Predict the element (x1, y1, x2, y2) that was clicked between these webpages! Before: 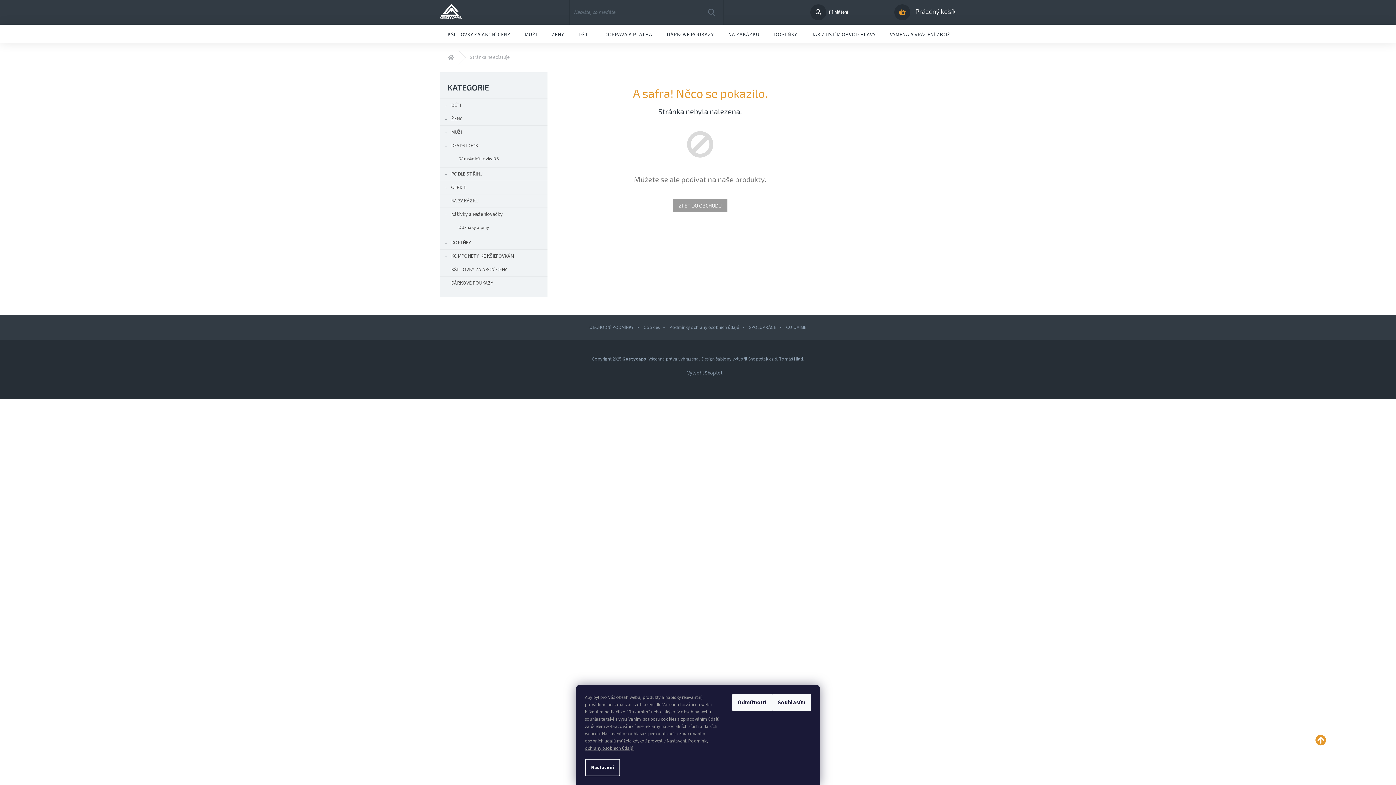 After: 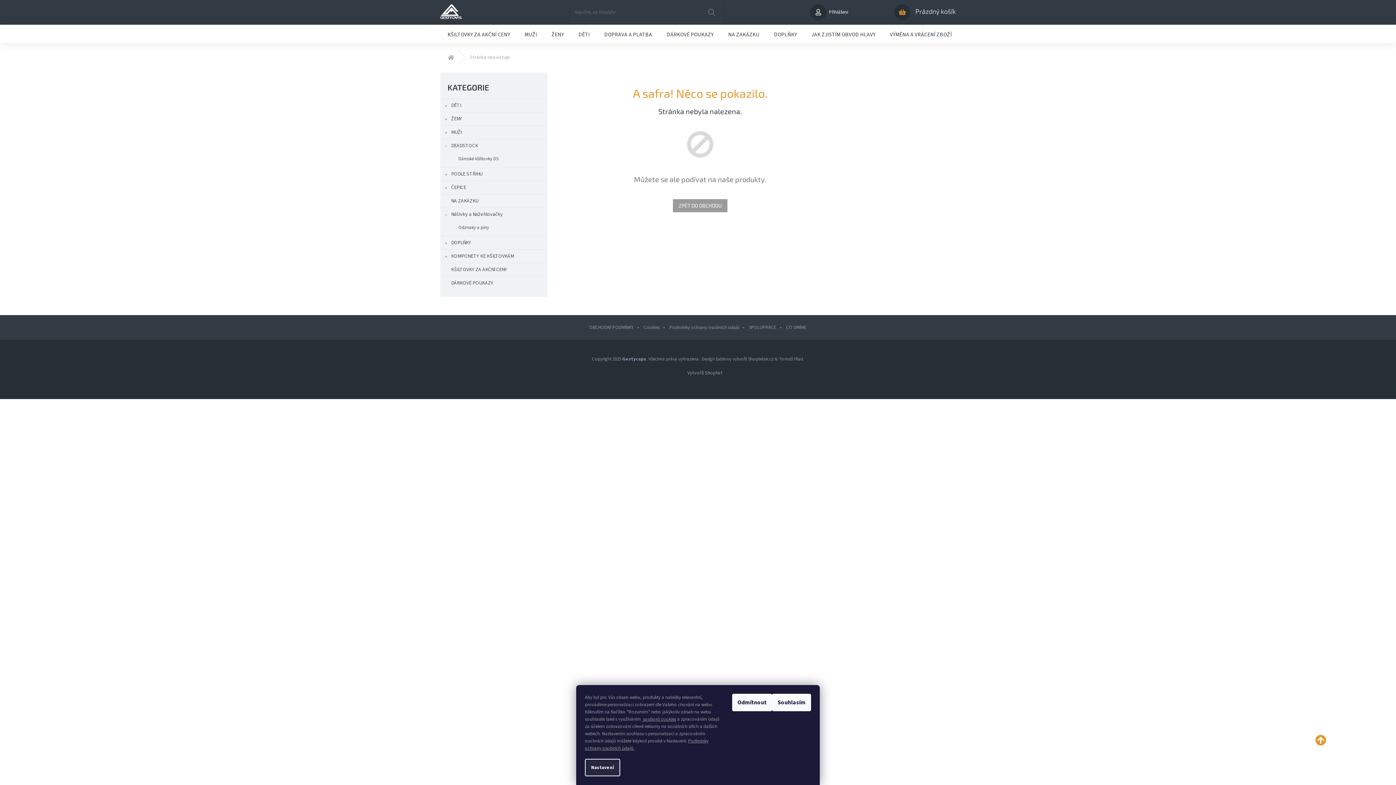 Action: label: Nastavení bbox: (585, 759, 620, 776)